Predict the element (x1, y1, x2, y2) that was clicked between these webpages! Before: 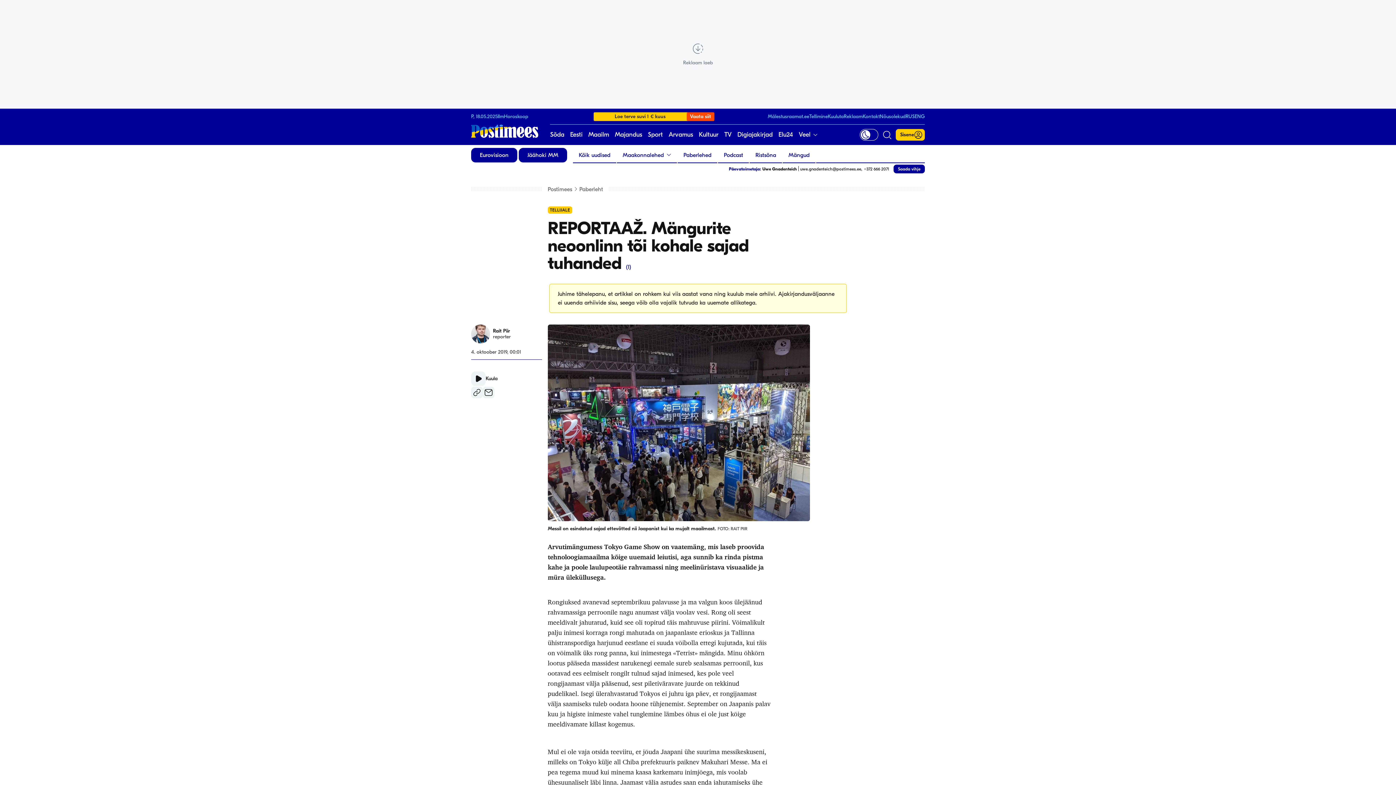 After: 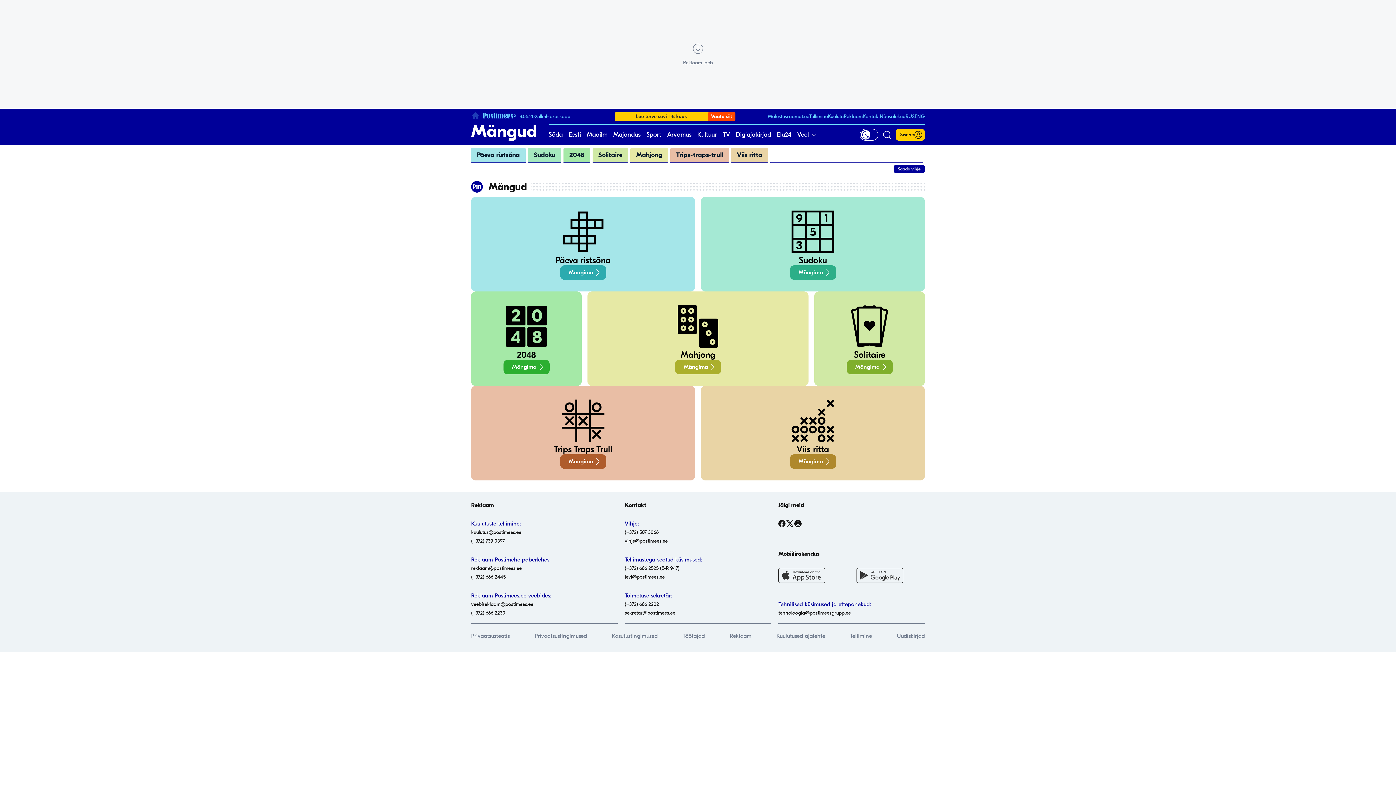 Action: bbox: (782, 148, 815, 162) label: Mängud